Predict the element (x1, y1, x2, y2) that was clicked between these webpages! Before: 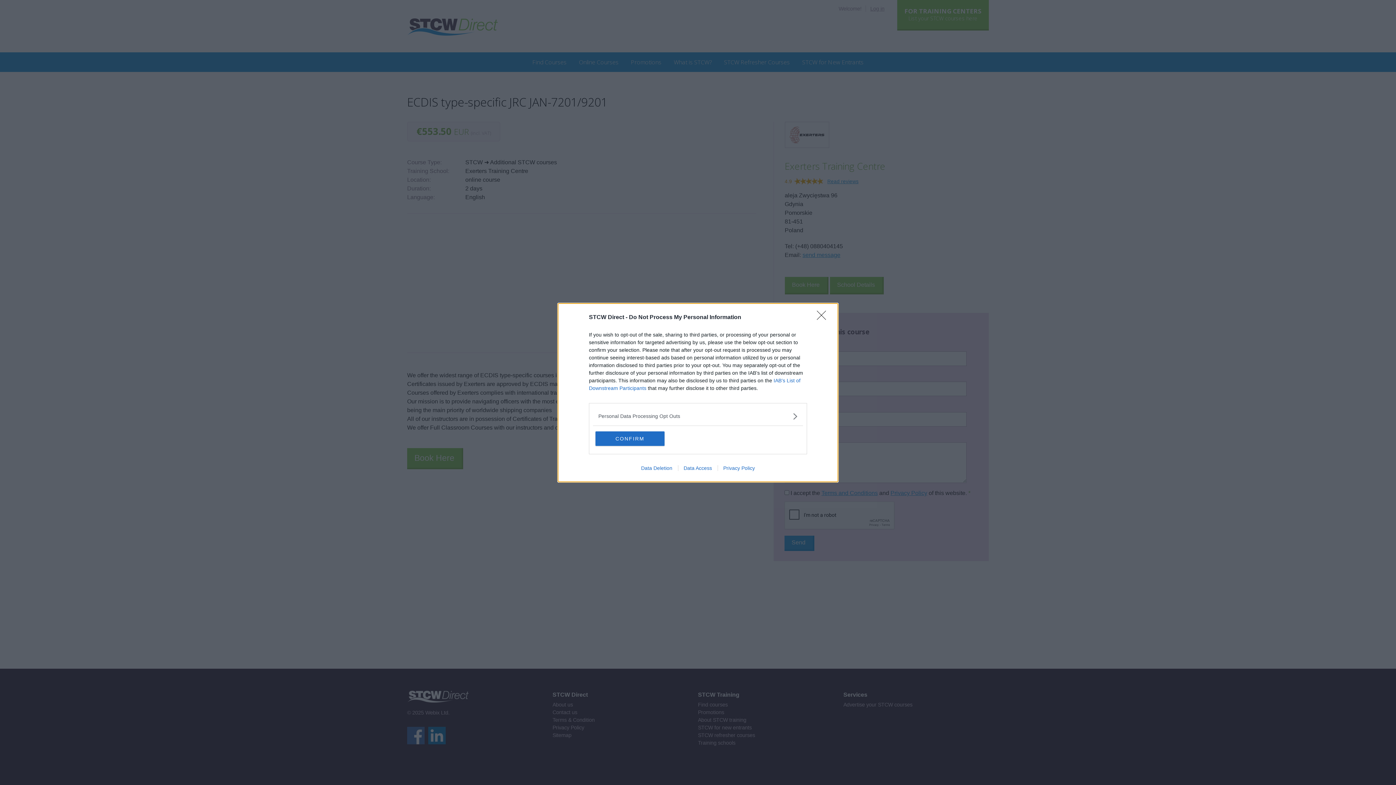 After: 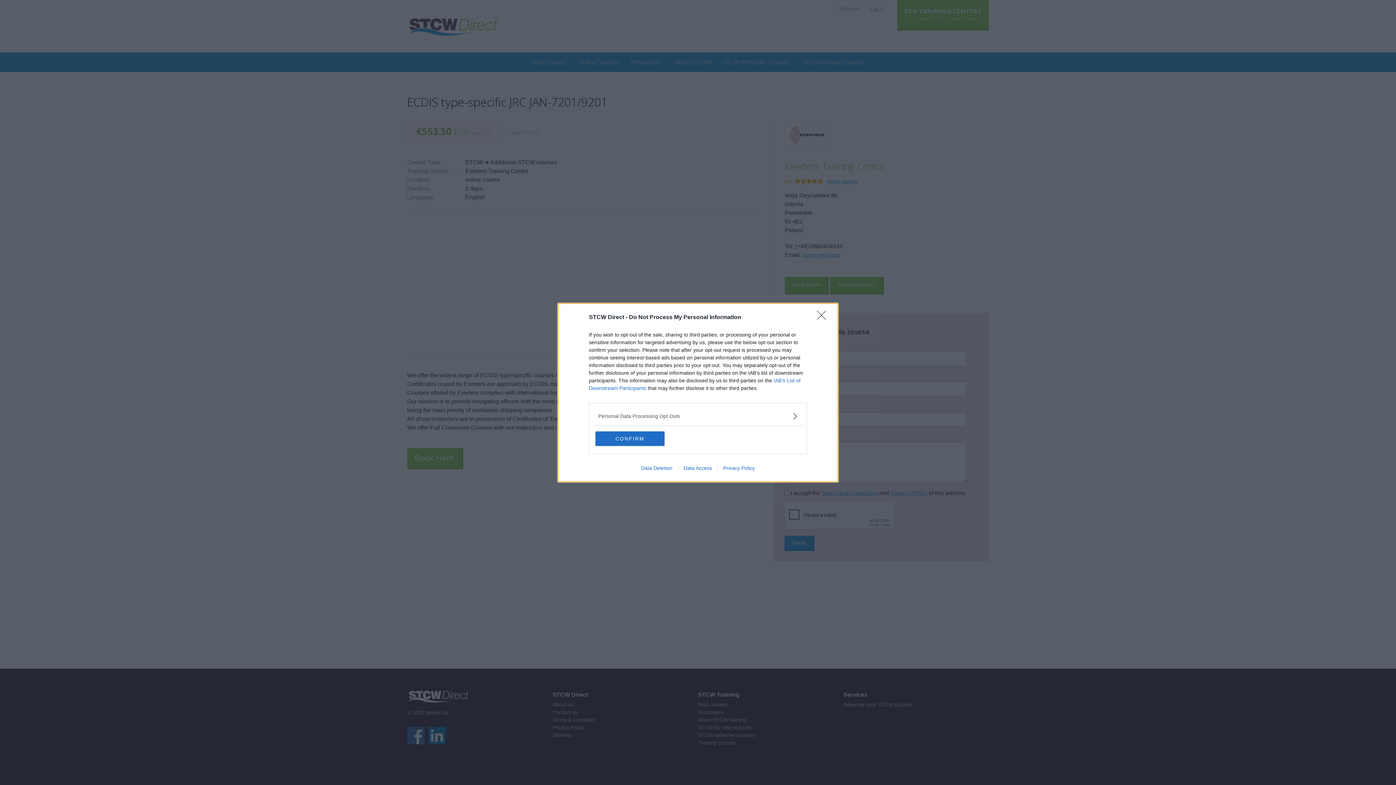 Action: label: Data Access bbox: (678, 465, 717, 471)